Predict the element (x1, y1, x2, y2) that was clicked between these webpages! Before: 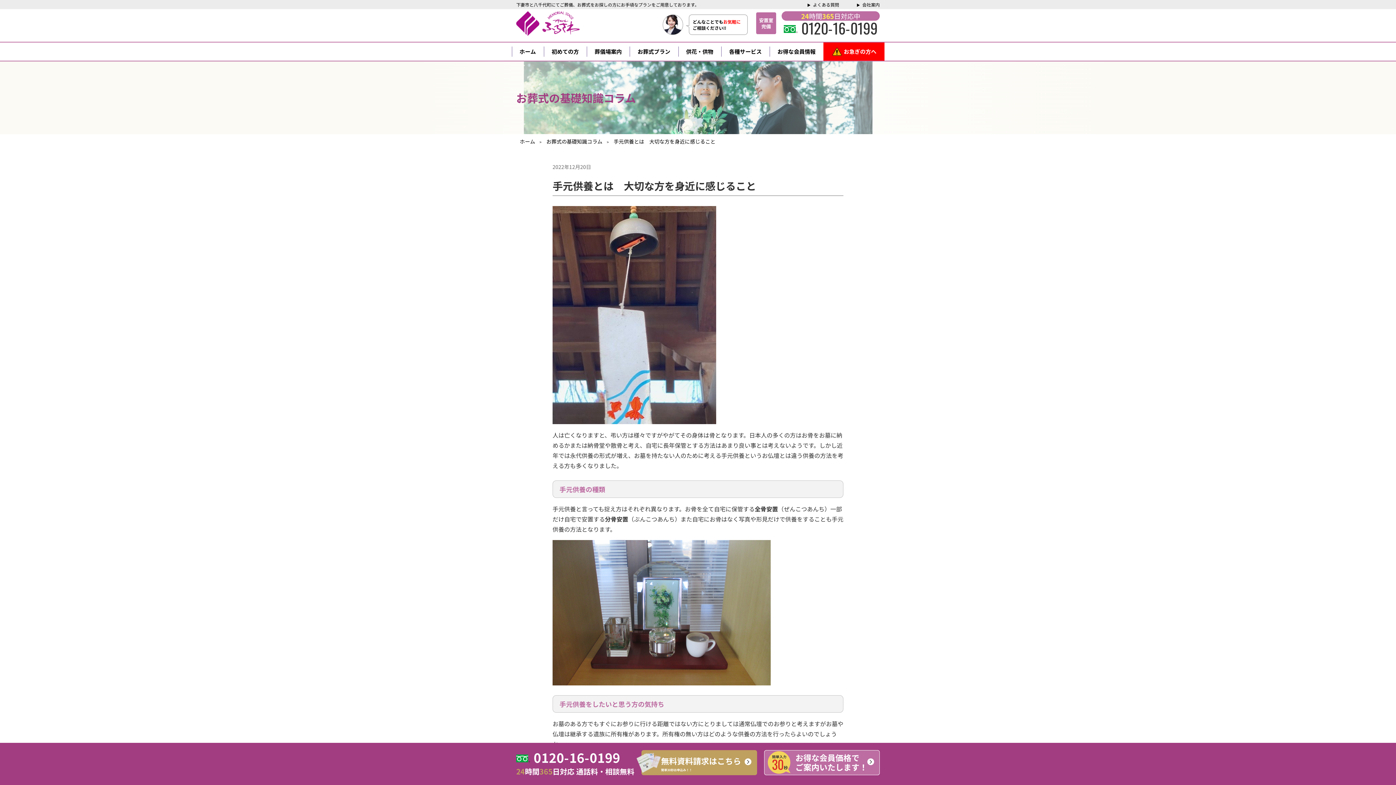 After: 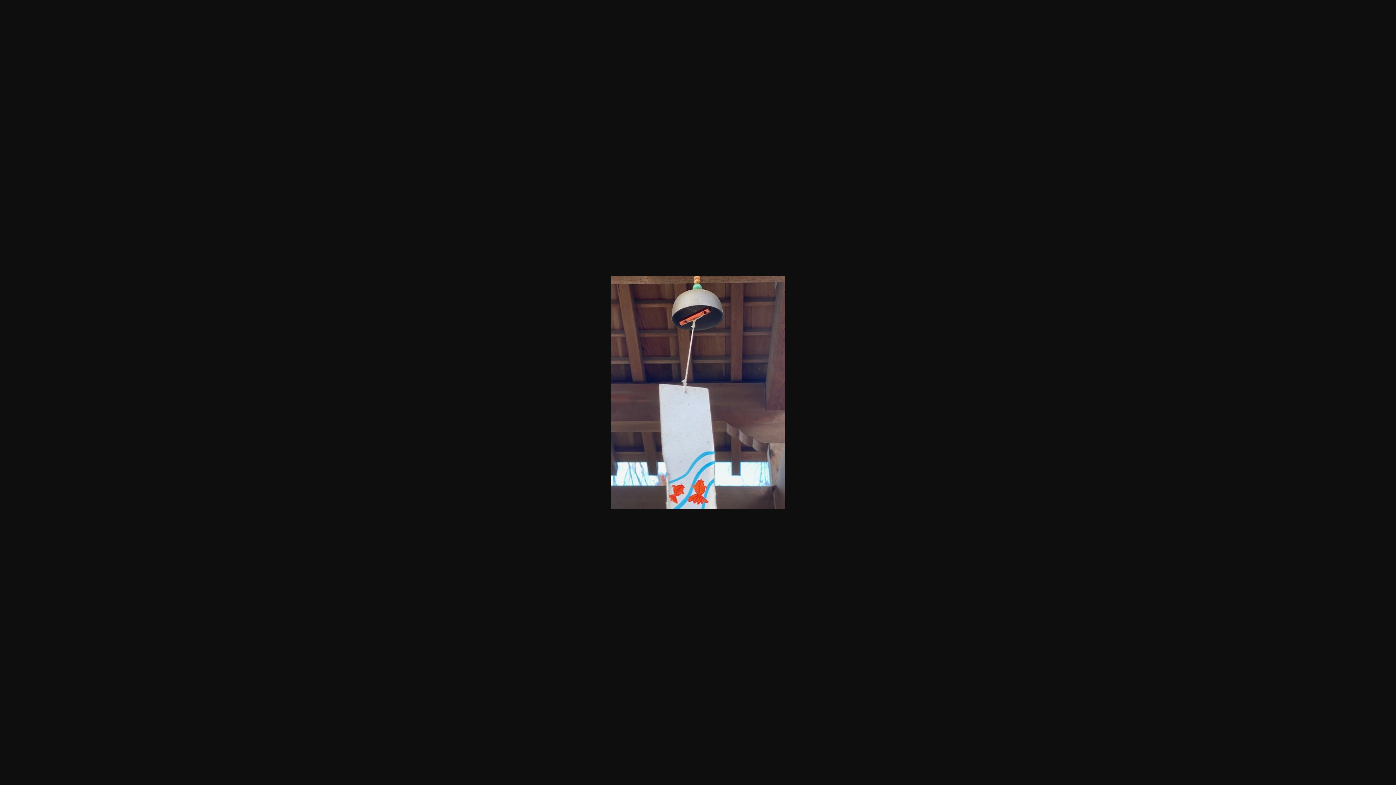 Action: bbox: (552, 414, 716, 423)